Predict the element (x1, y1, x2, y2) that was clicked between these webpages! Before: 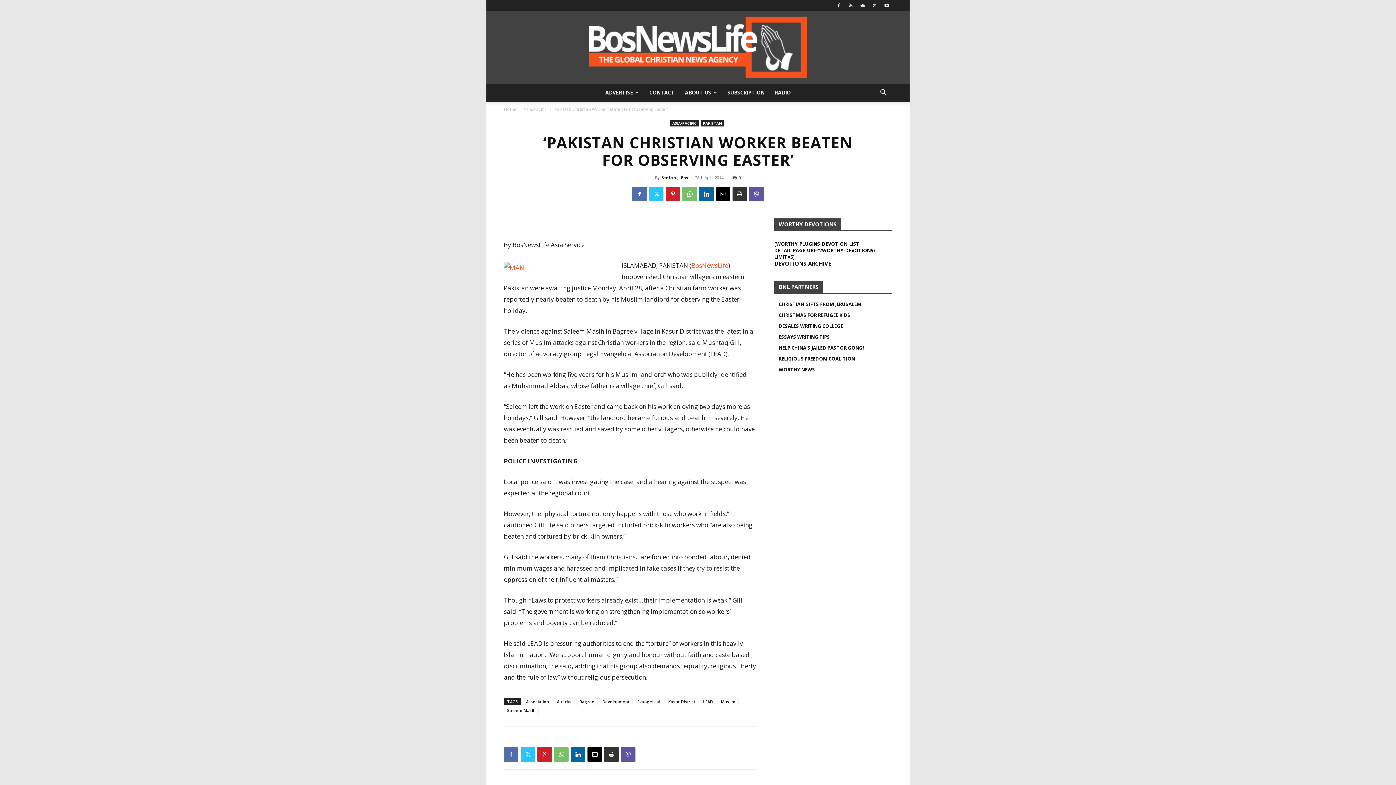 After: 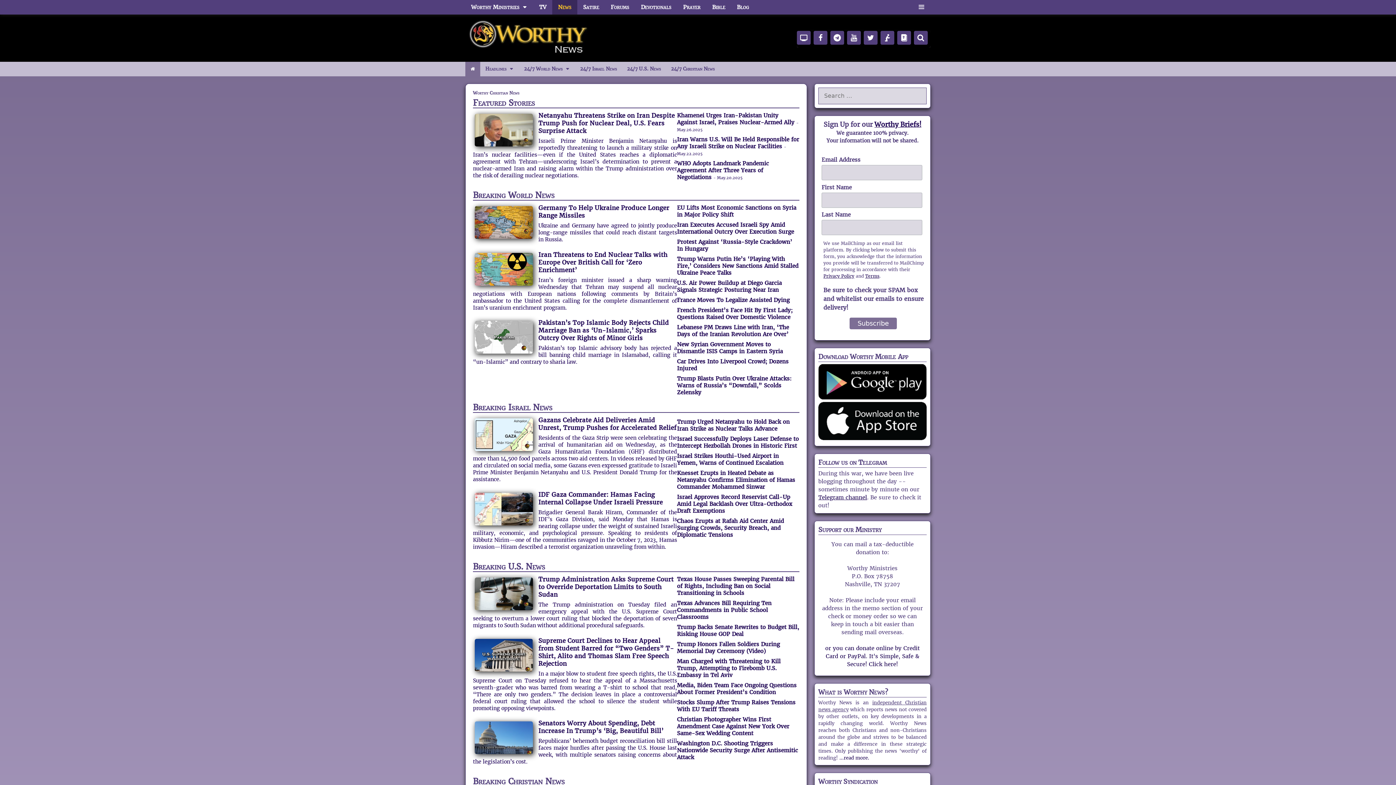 Action: label: WORTHY NEWS bbox: (778, 366, 815, 373)